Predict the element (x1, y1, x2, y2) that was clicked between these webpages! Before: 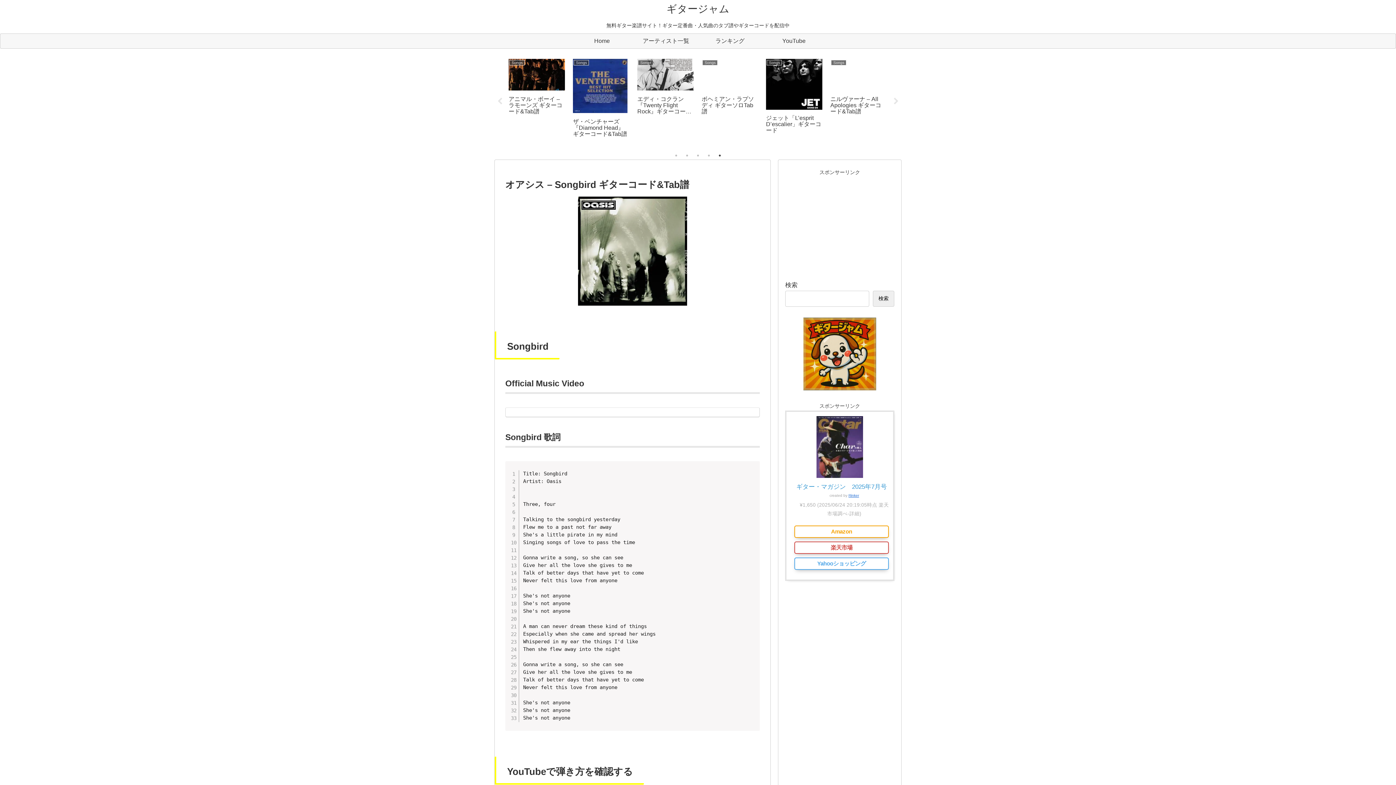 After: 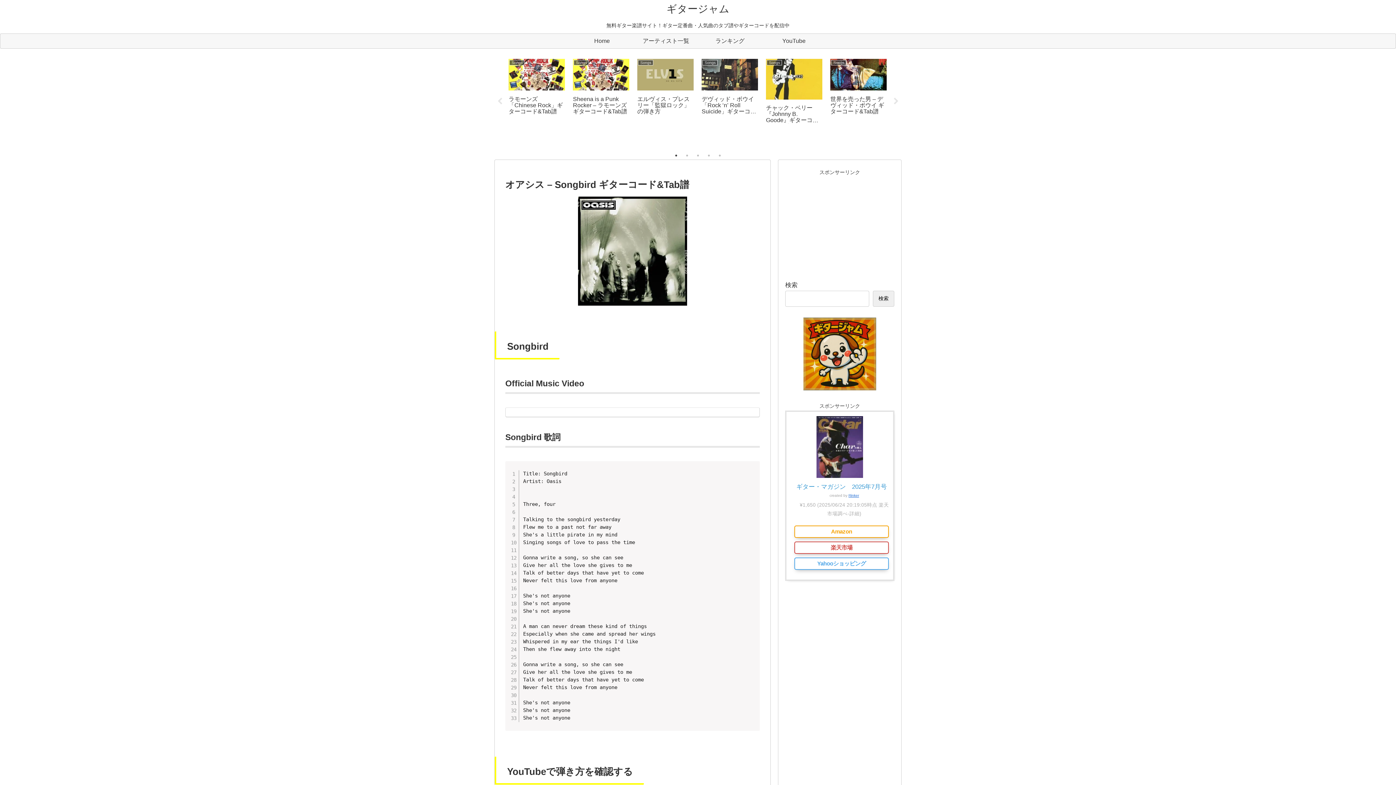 Action: label: 1 of 5 bbox: (672, 151, 680, 159)